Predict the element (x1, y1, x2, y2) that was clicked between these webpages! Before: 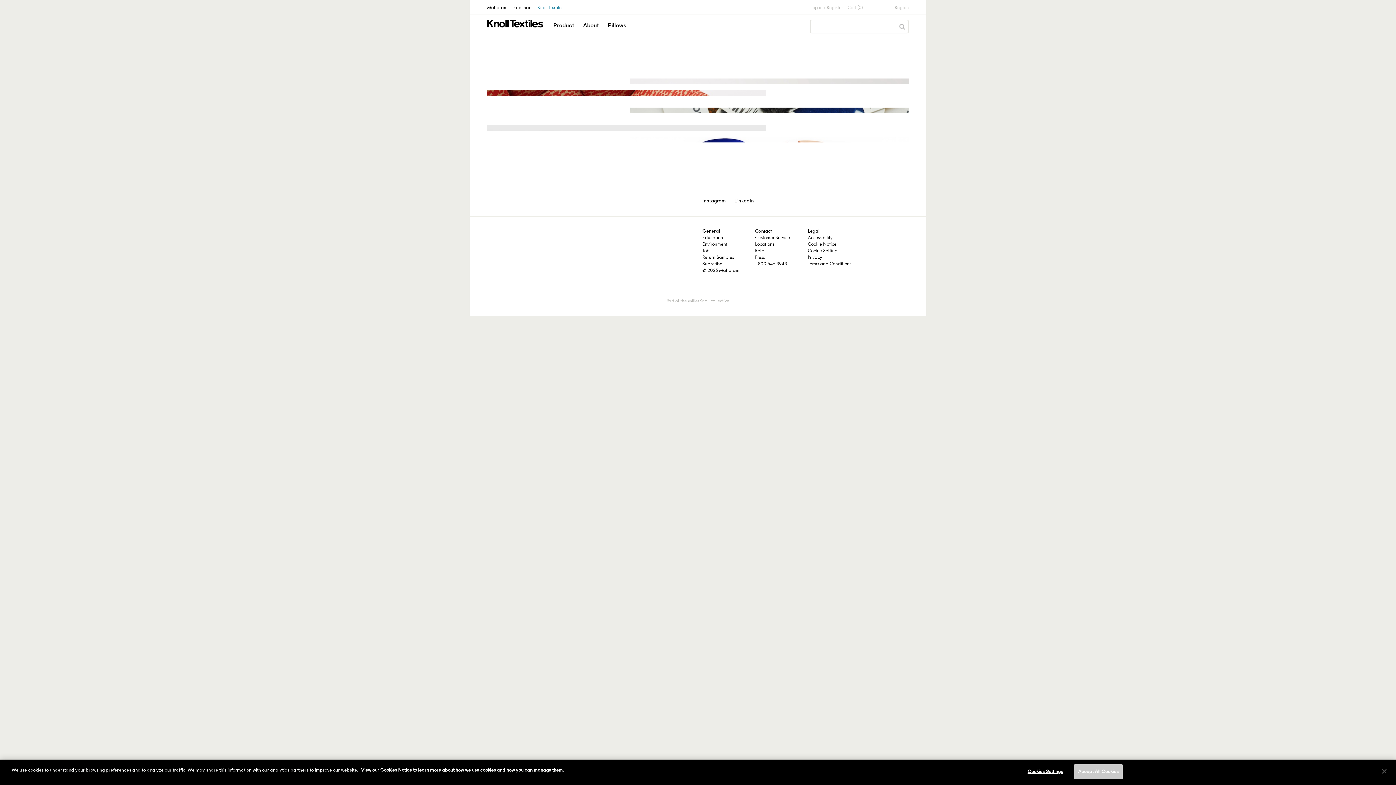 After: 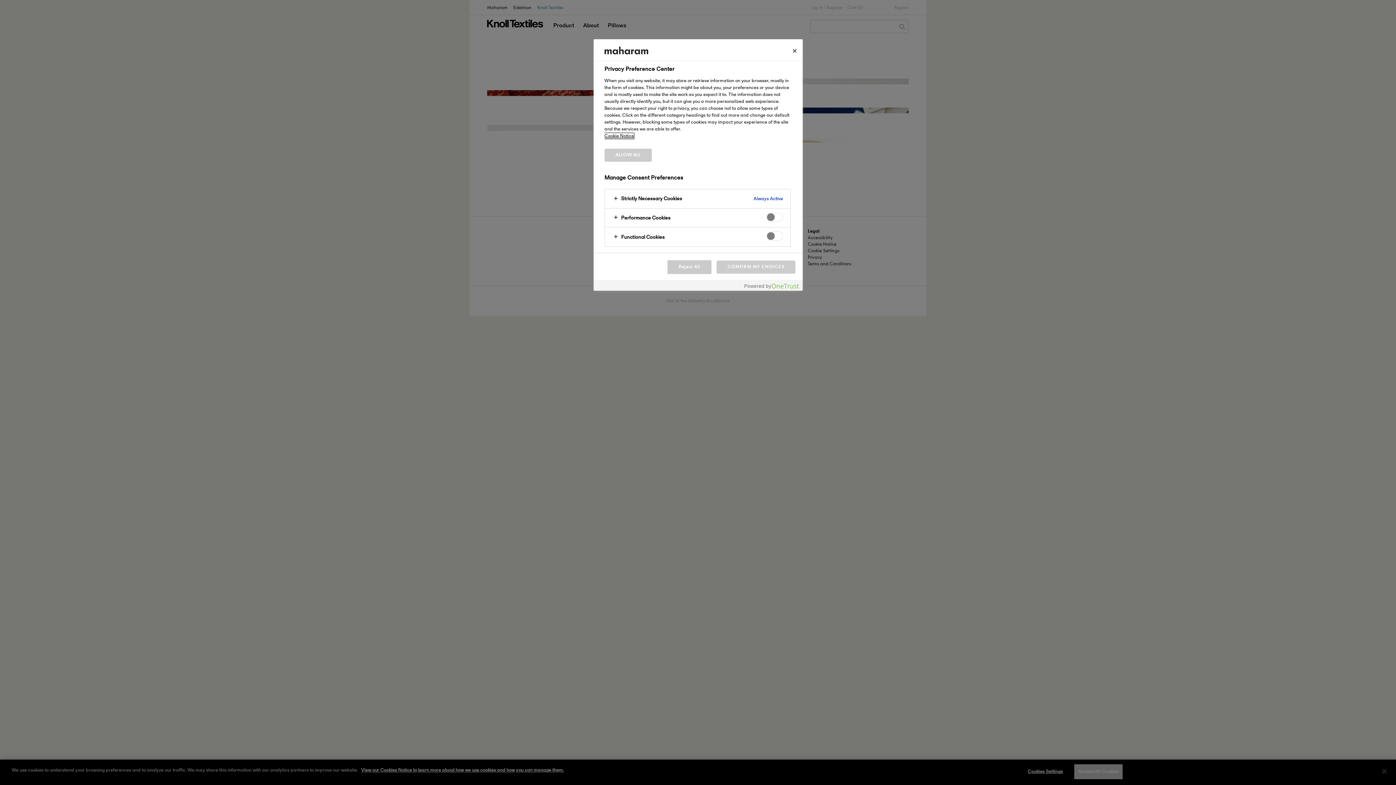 Action: label: Cookie Settings bbox: (808, 248, 839, 253)